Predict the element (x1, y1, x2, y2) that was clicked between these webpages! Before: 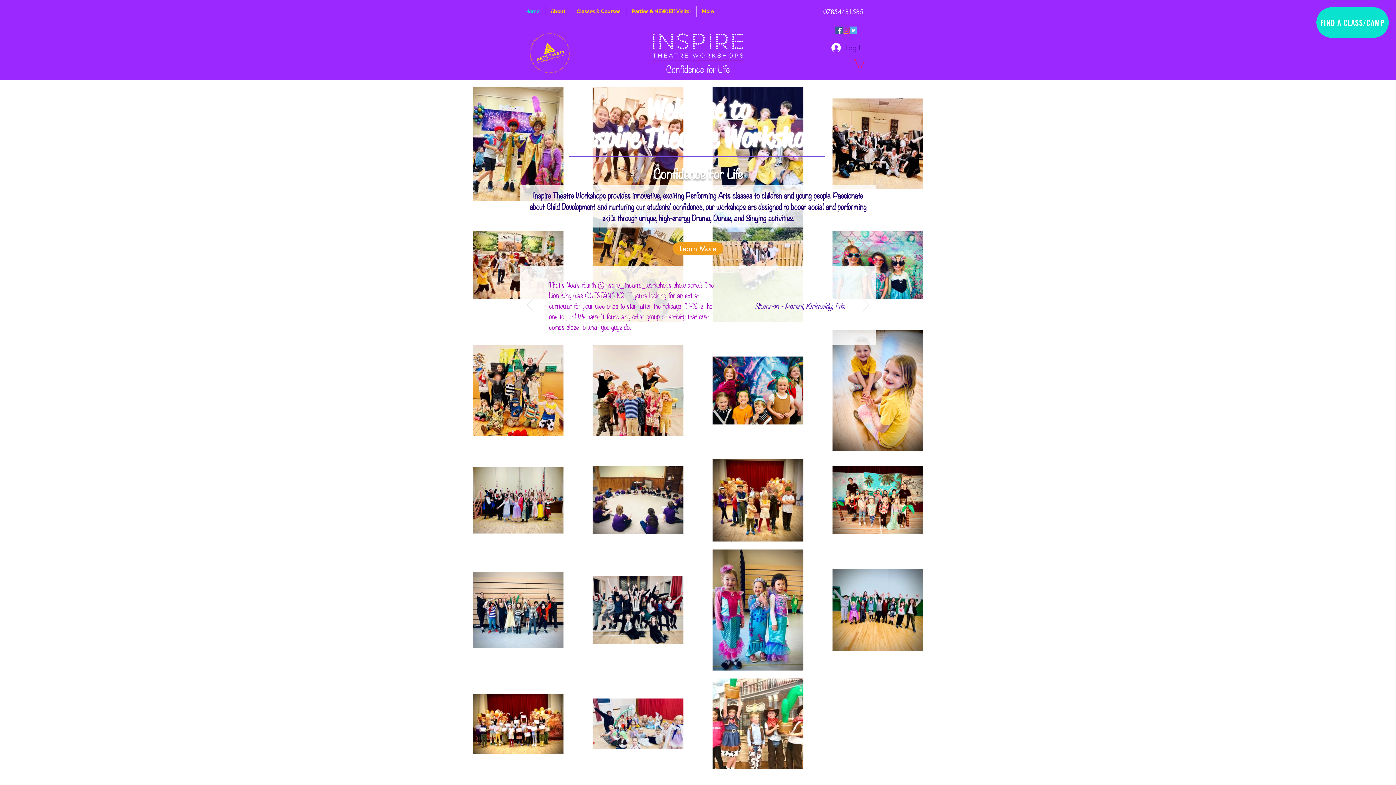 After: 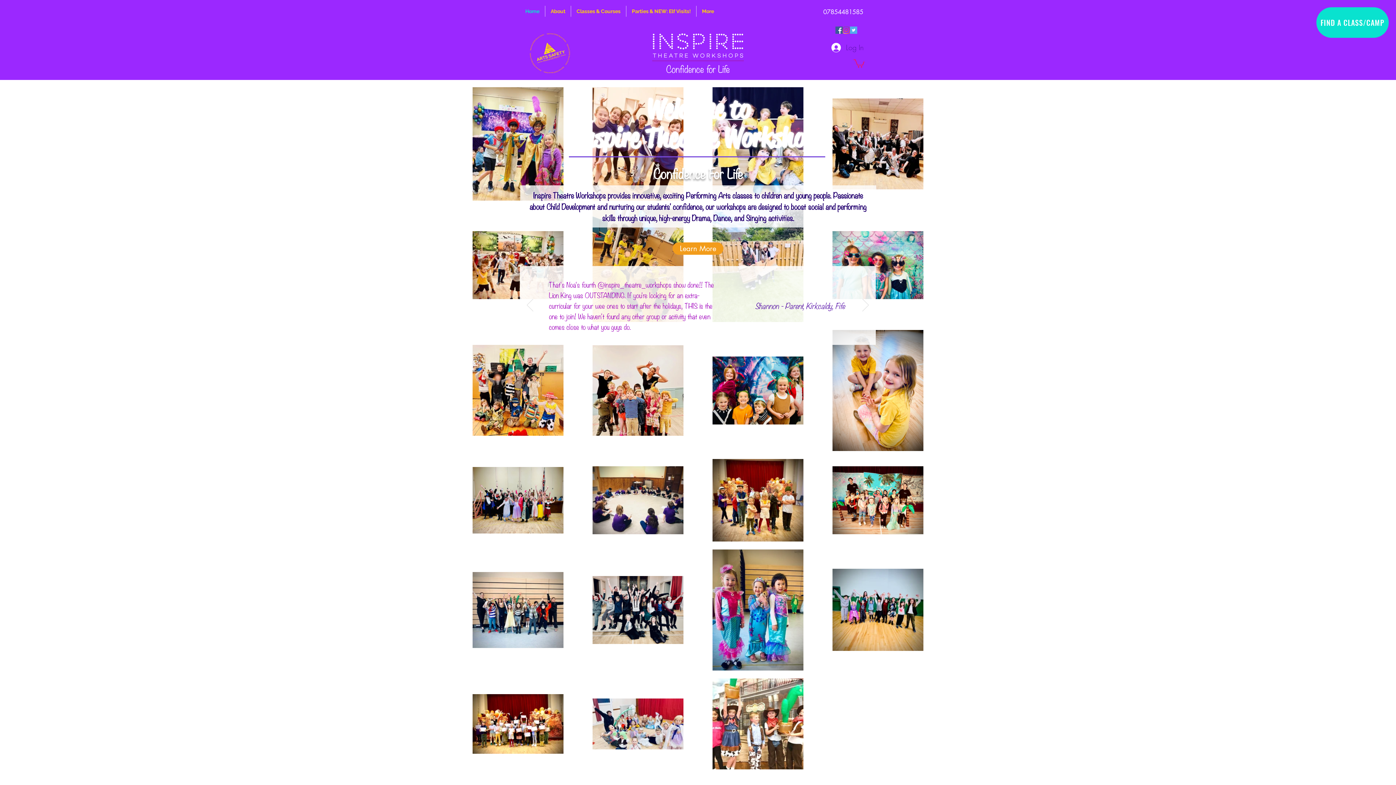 Action: label: Slide  1 bbox: (680, 332, 683, 334)